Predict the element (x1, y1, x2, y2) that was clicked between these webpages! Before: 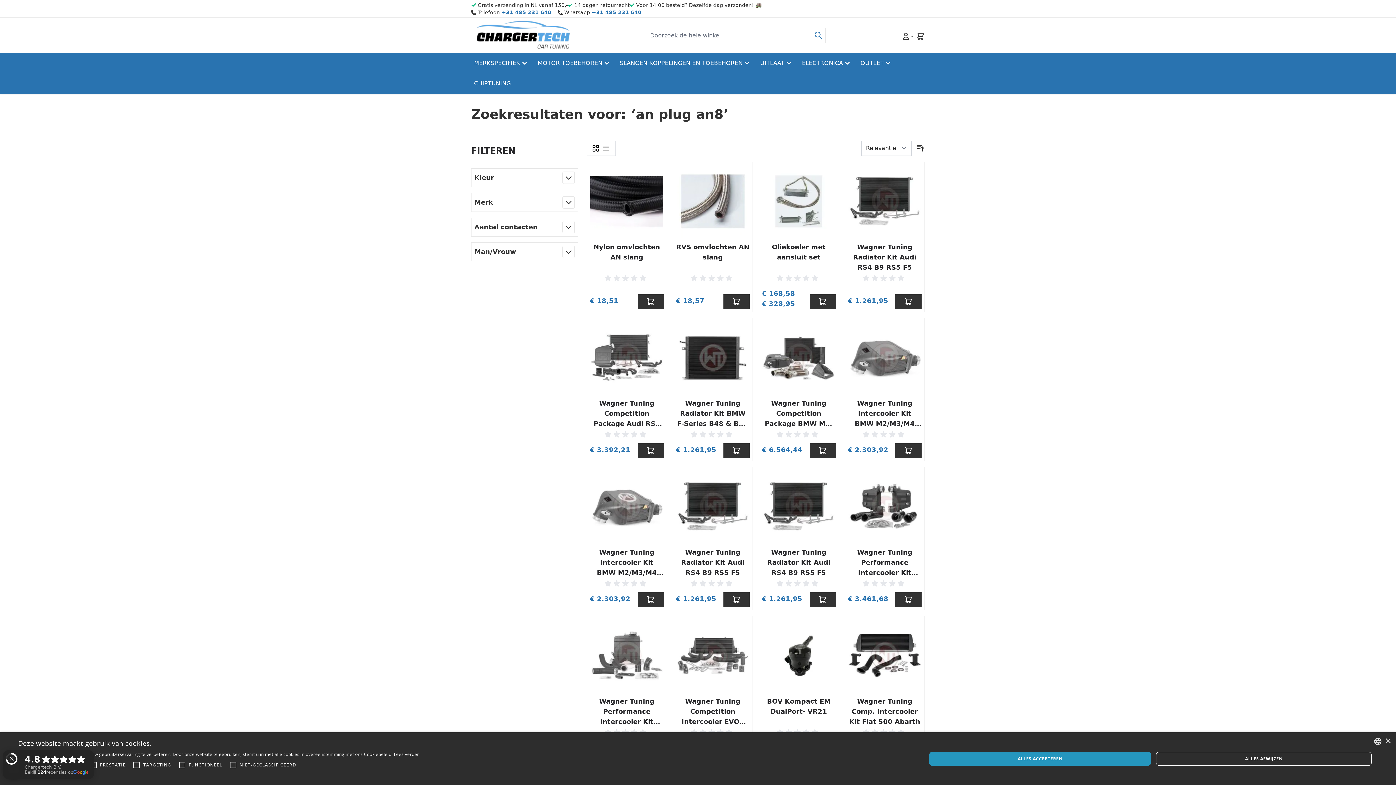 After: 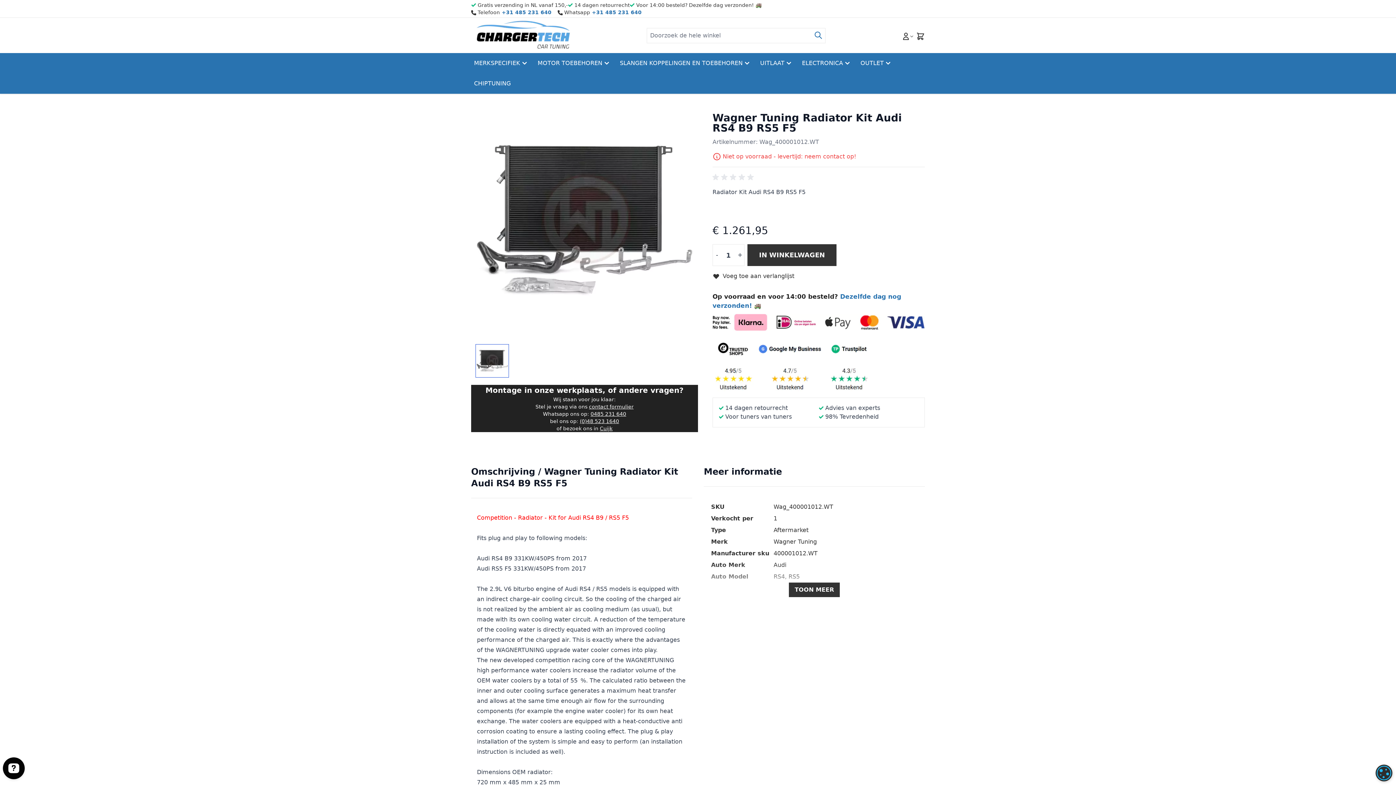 Action: bbox: (762, 470, 835, 543)